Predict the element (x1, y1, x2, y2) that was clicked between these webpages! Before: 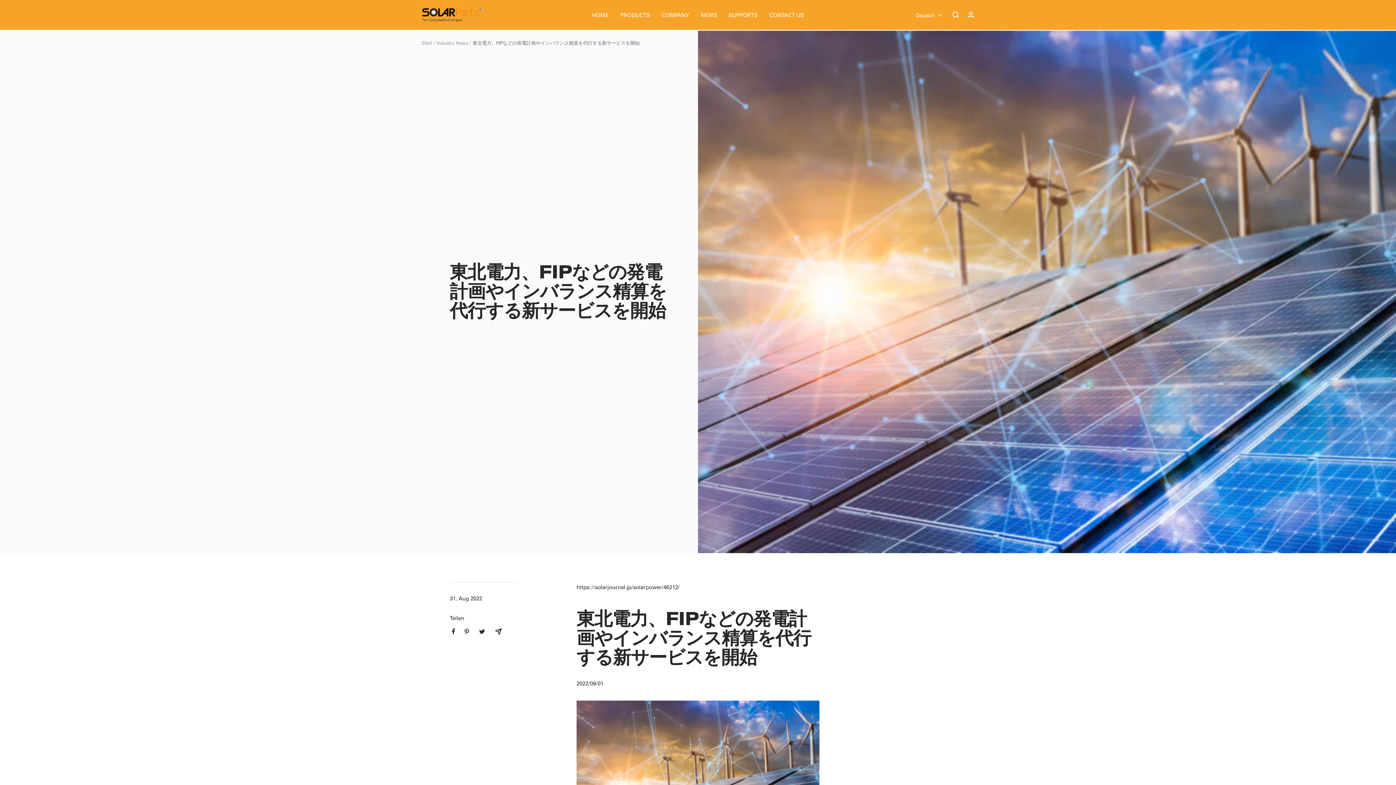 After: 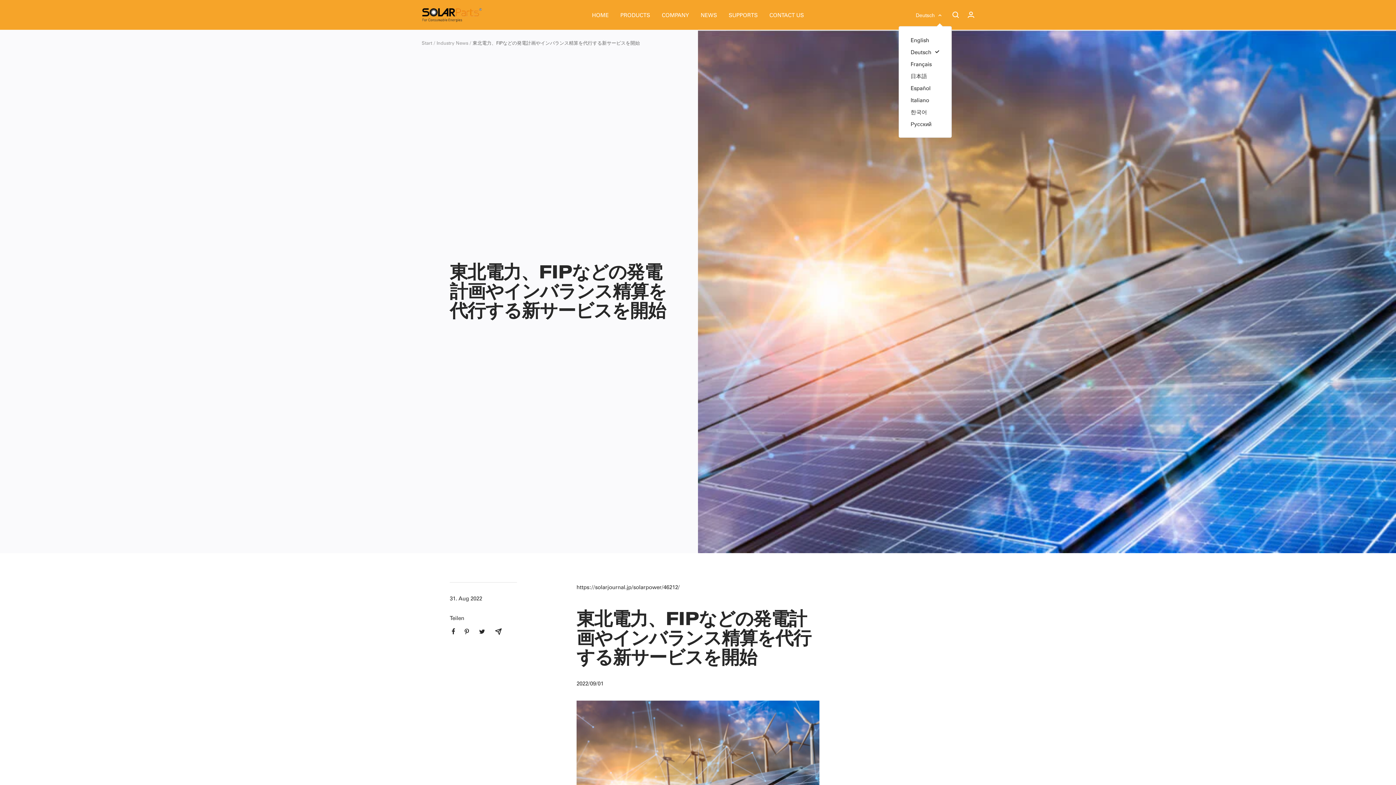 Action: bbox: (916, 10, 941, 19) label: Deutsch